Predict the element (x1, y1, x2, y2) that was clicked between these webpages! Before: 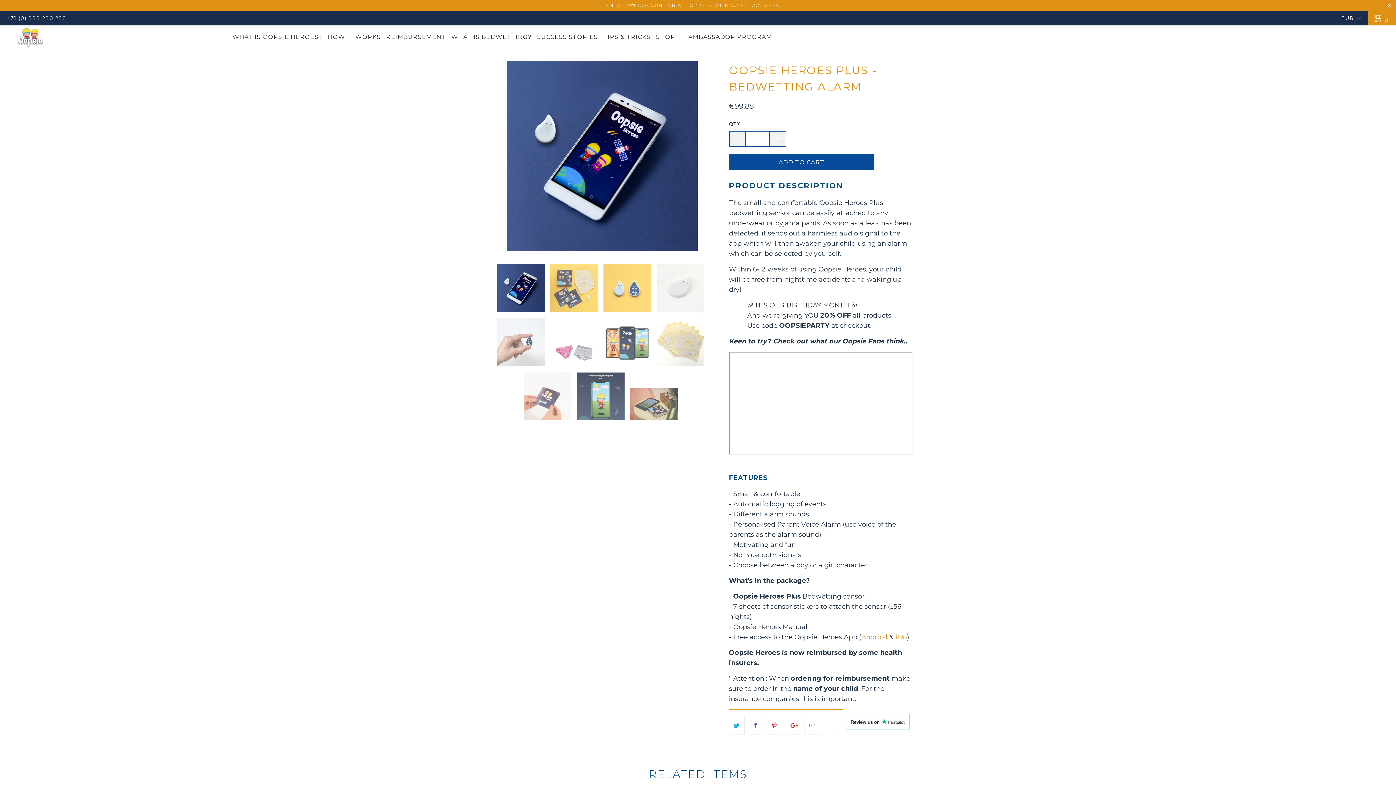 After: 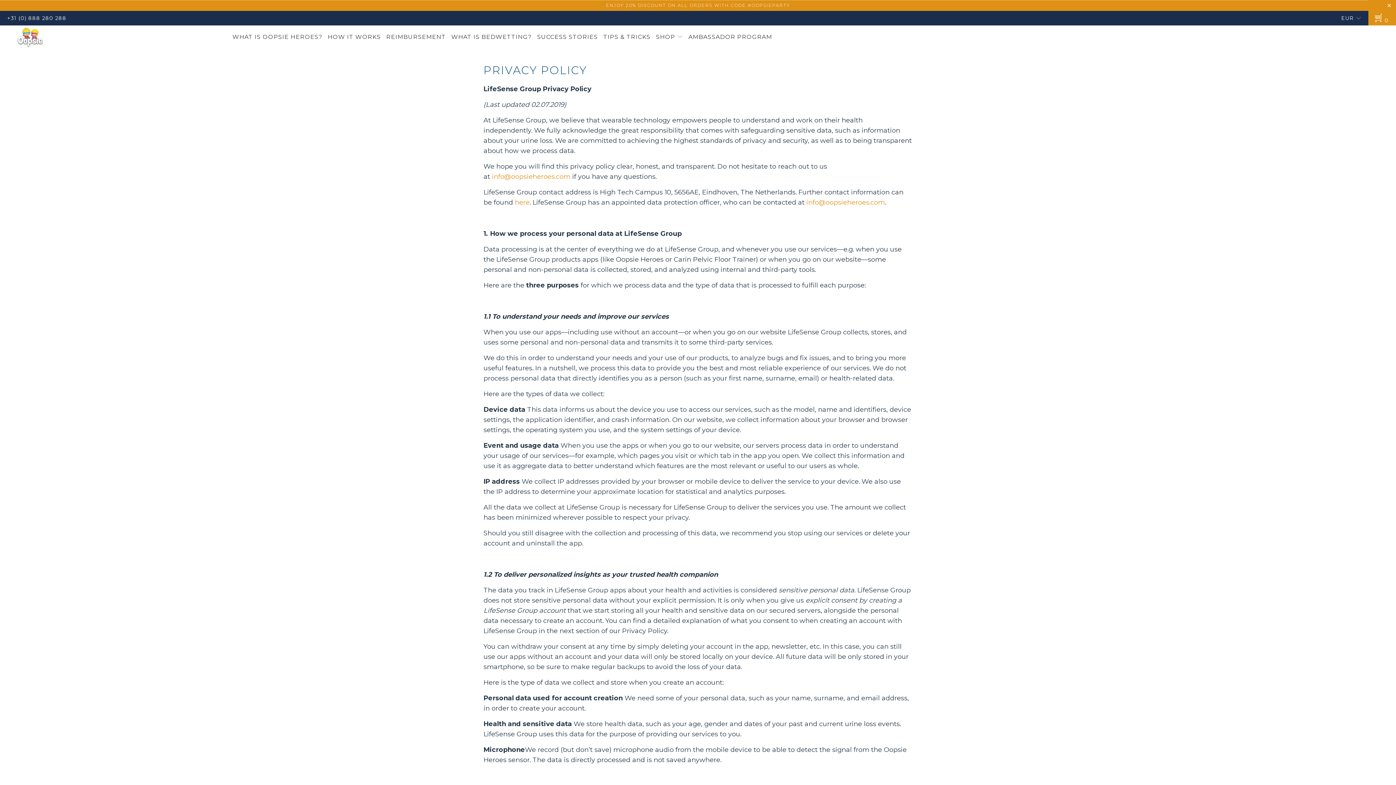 Action: label: Privacy Policy bbox: (662, 160, 694, 166)